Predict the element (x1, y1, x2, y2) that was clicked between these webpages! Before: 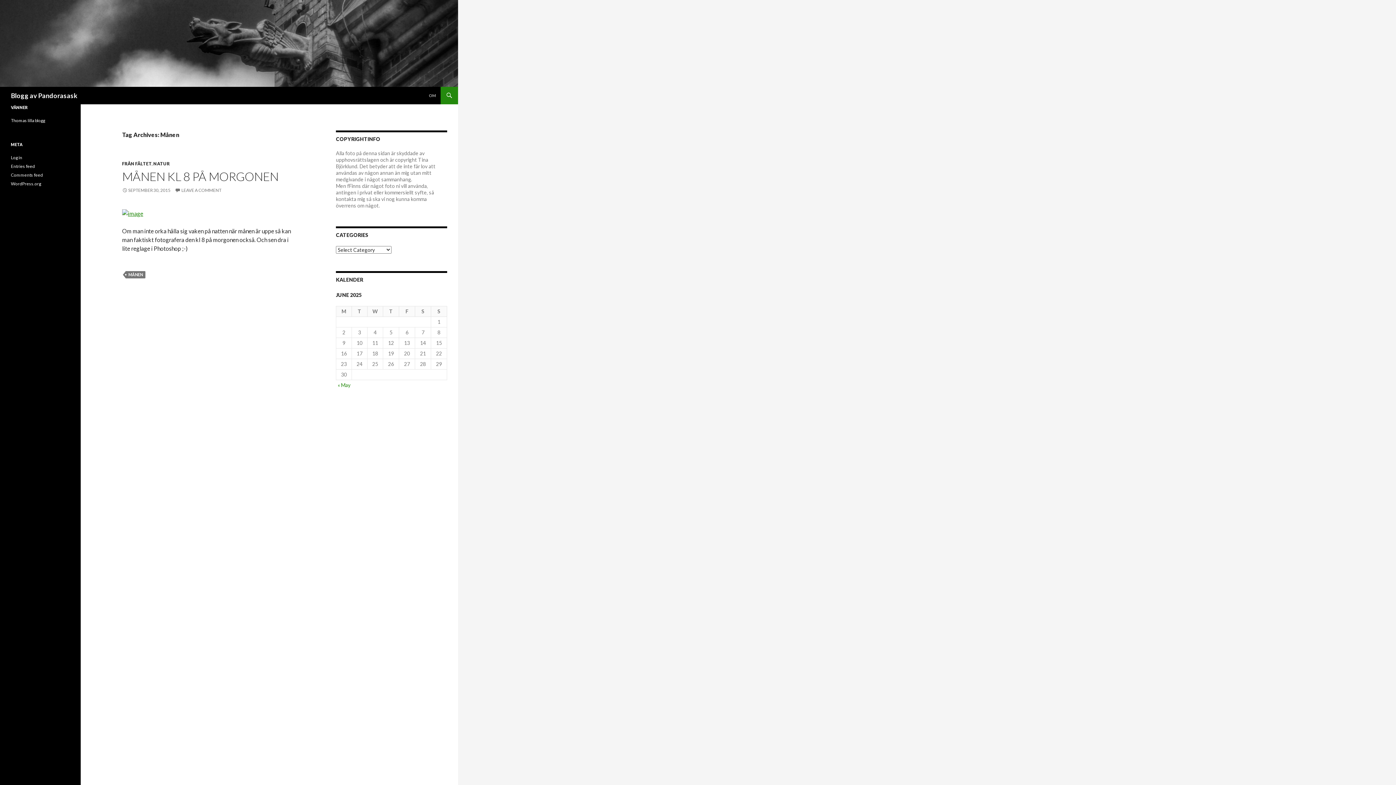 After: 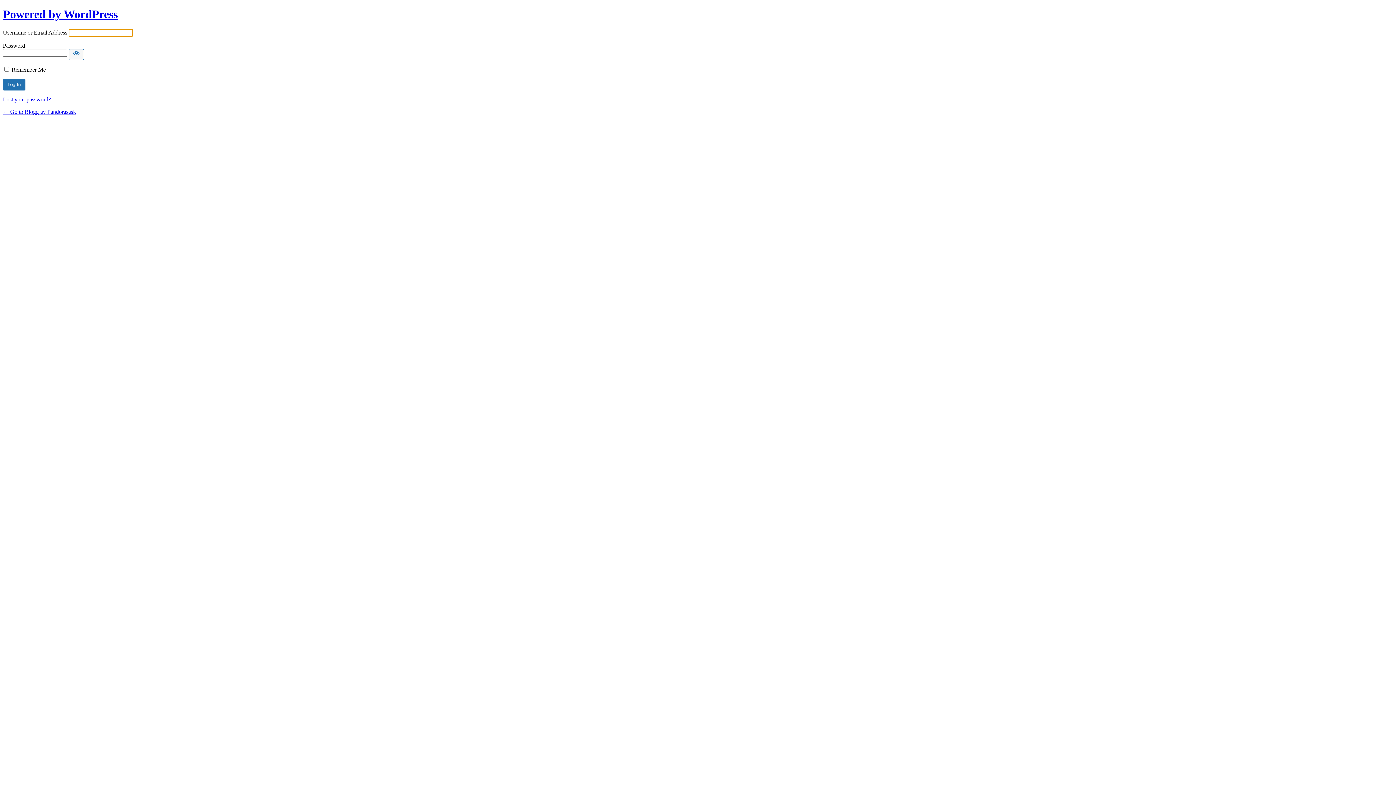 Action: label: Log in bbox: (10, 154, 22, 160)